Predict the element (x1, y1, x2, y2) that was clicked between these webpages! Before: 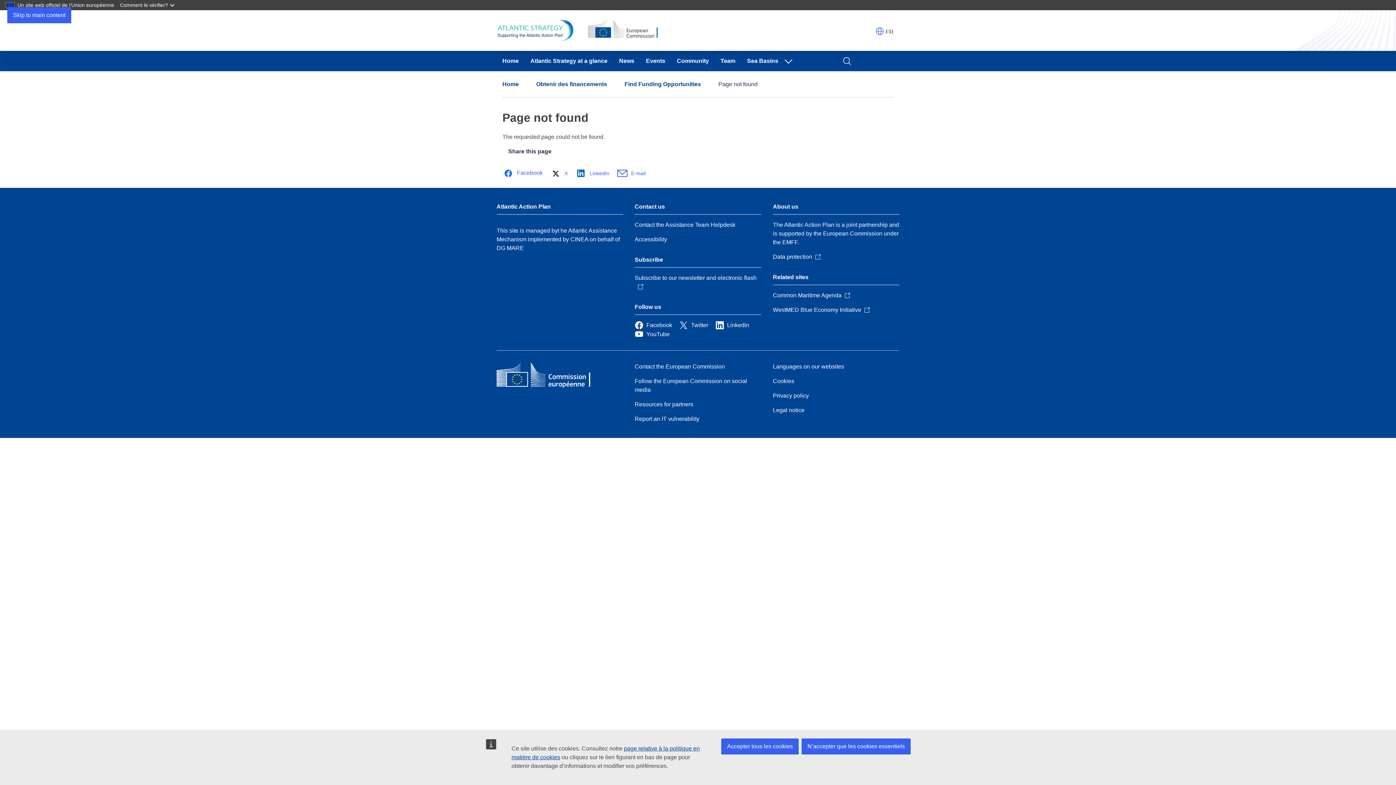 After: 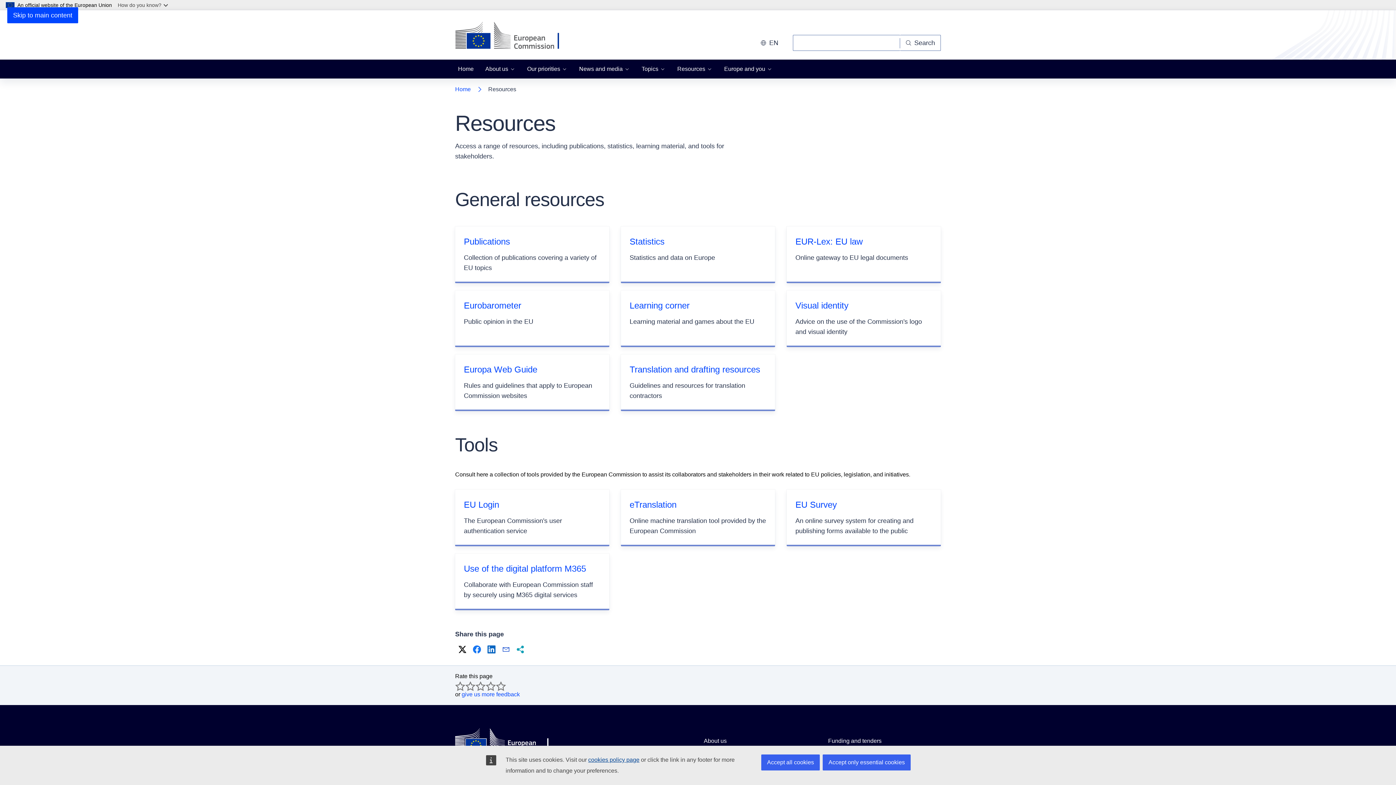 Action: bbox: (634, 400, 693, 409) label: Resources for partners